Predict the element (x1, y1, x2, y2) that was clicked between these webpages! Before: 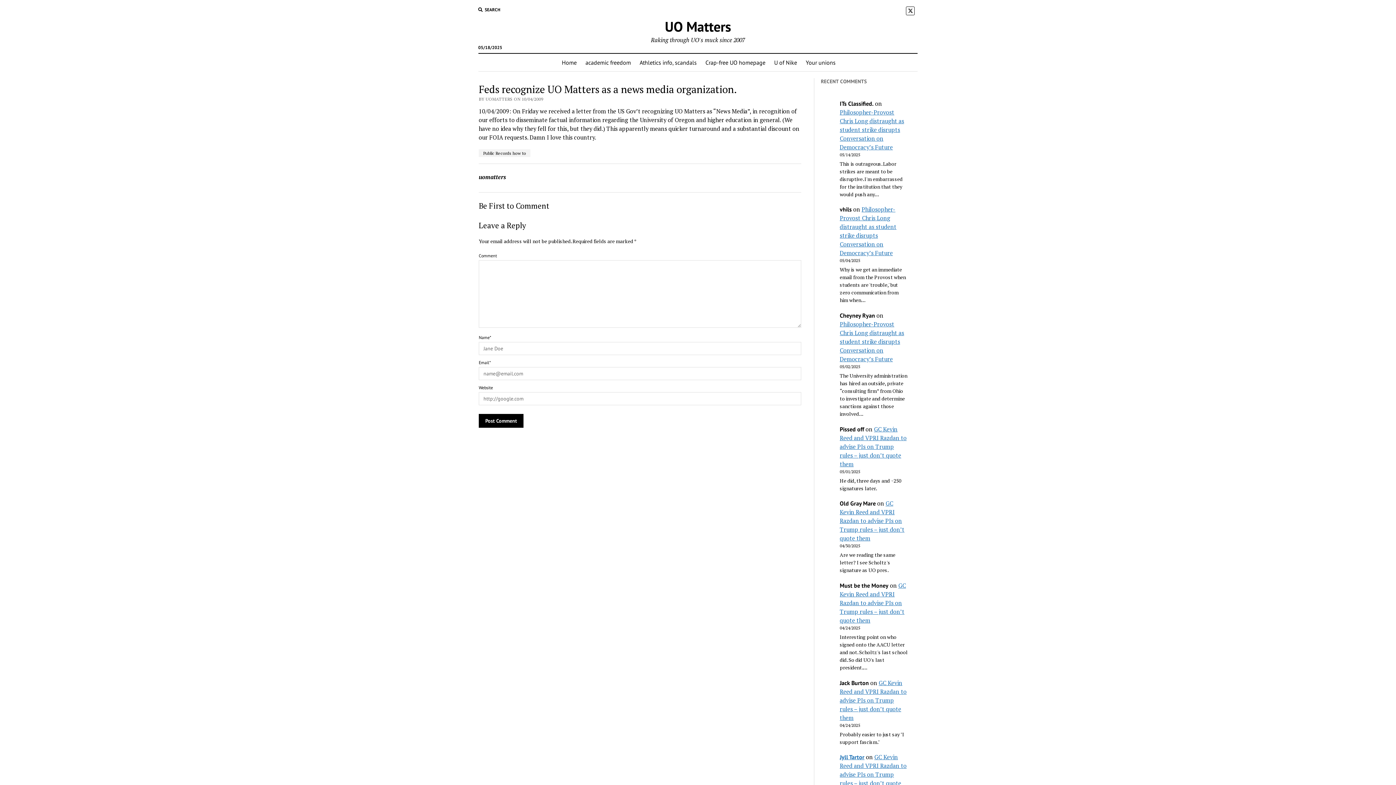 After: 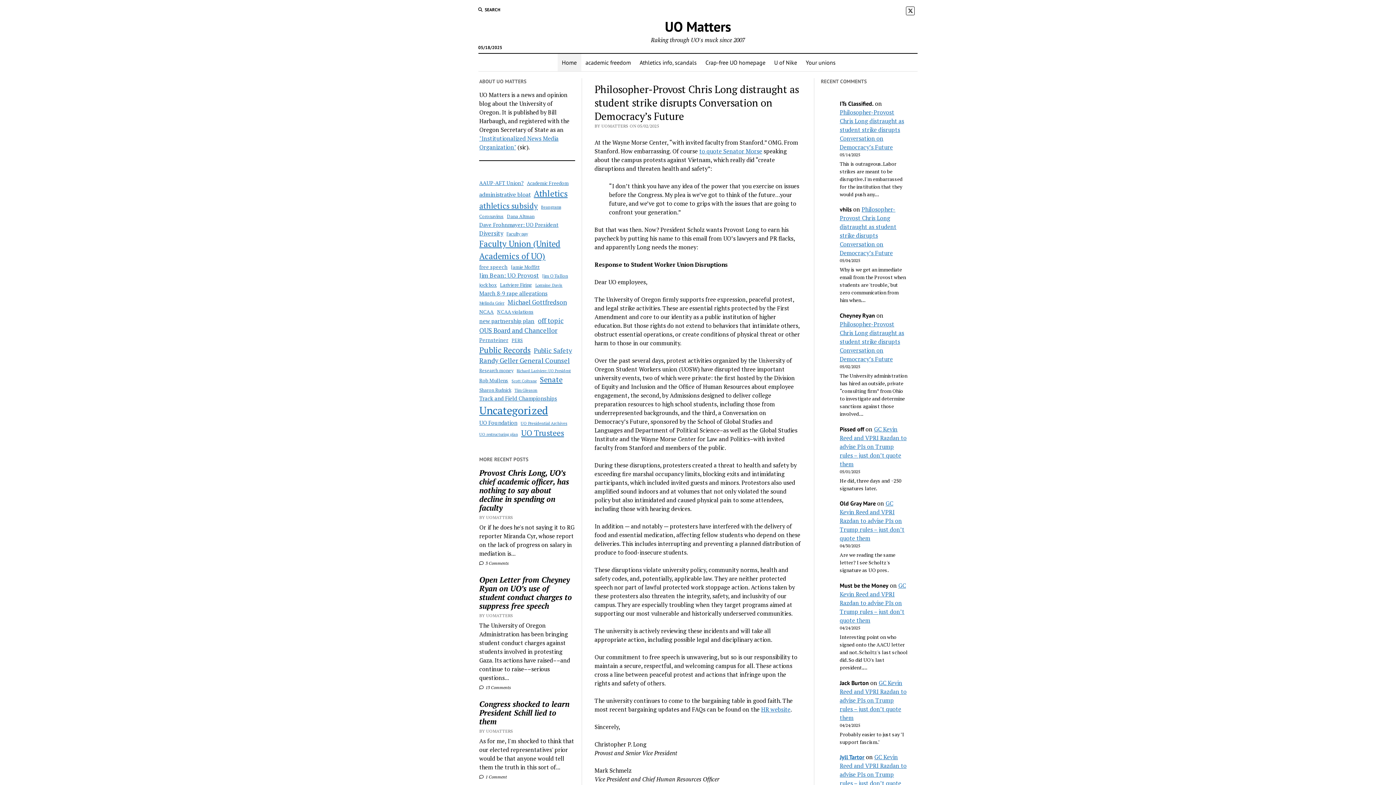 Action: bbox: (557, 53, 581, 71) label: Home